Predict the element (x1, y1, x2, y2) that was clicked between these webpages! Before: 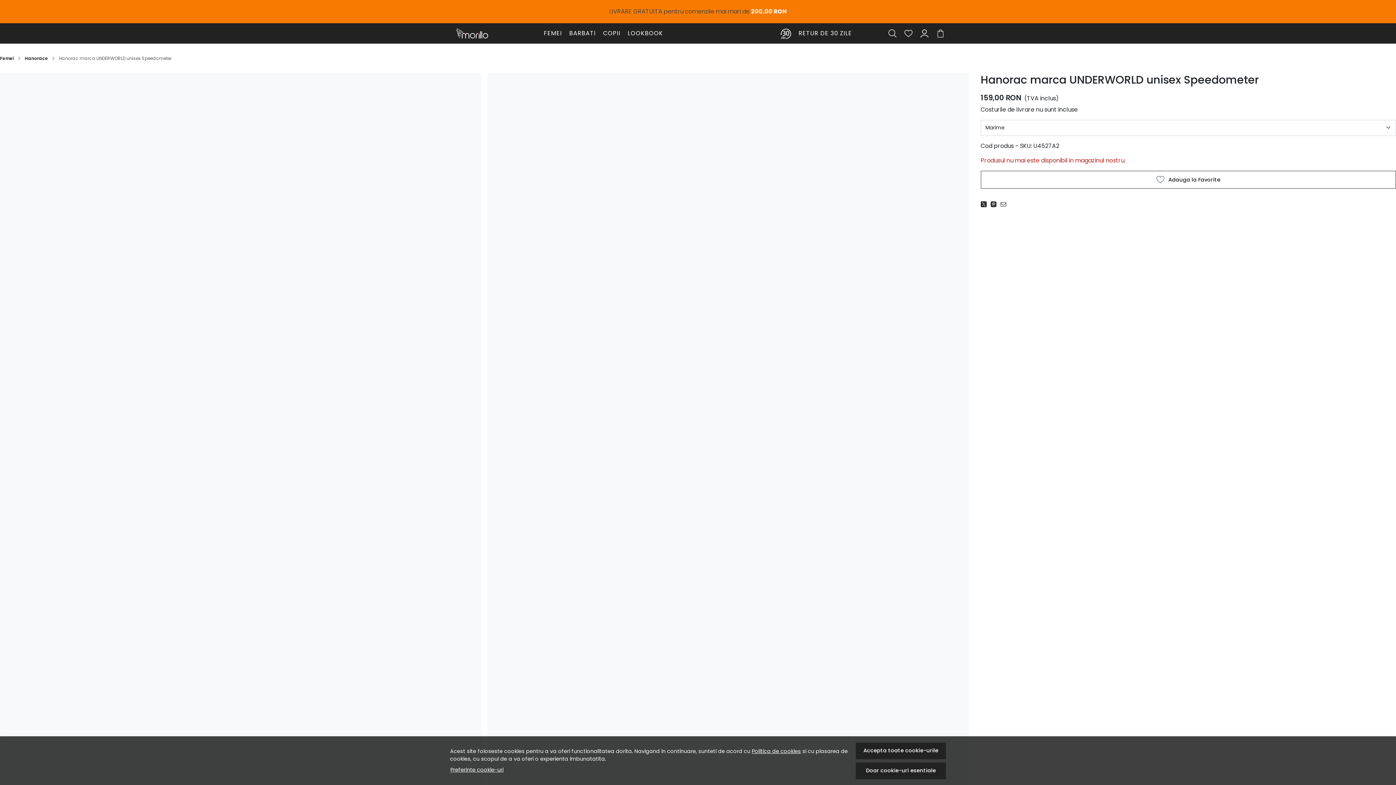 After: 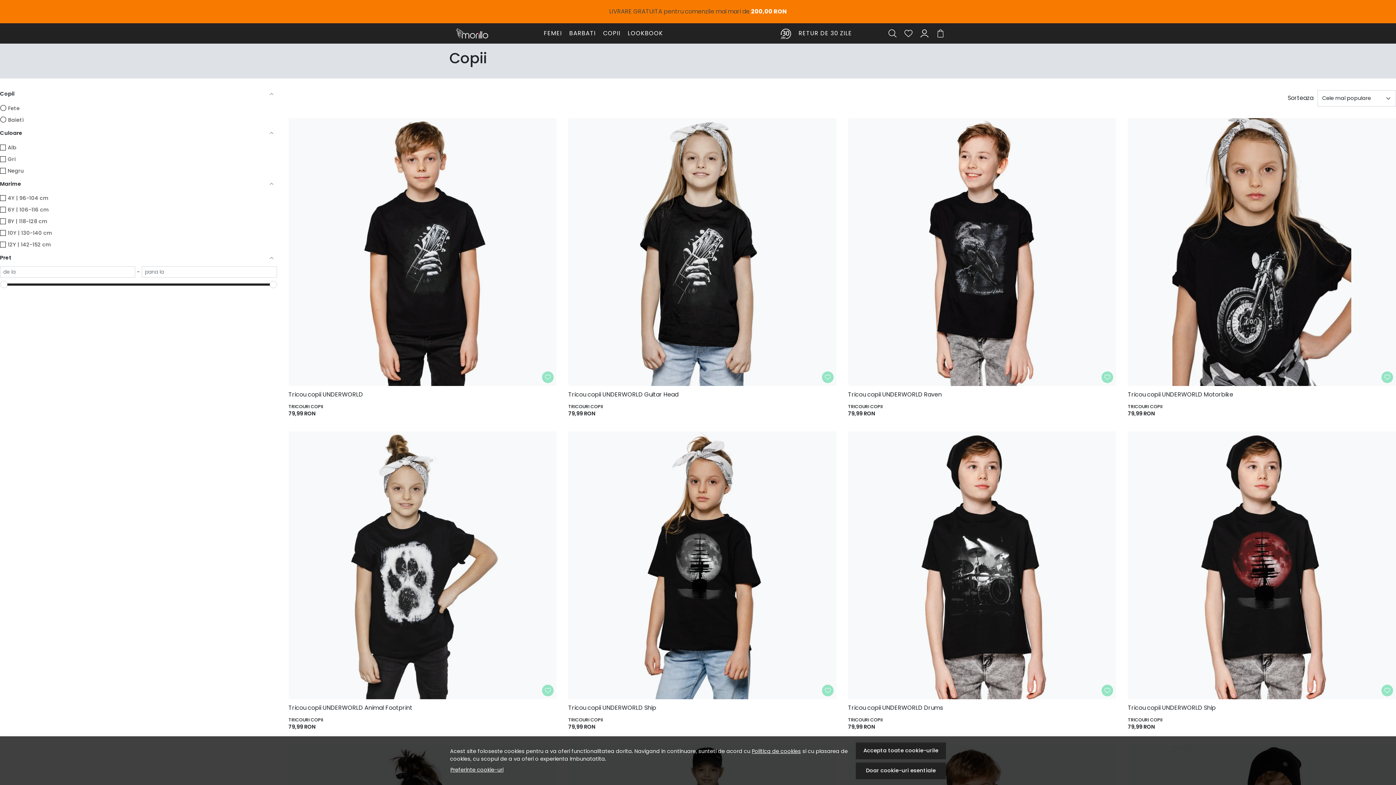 Action: bbox: (599, 27, 624, 39) label: COPII